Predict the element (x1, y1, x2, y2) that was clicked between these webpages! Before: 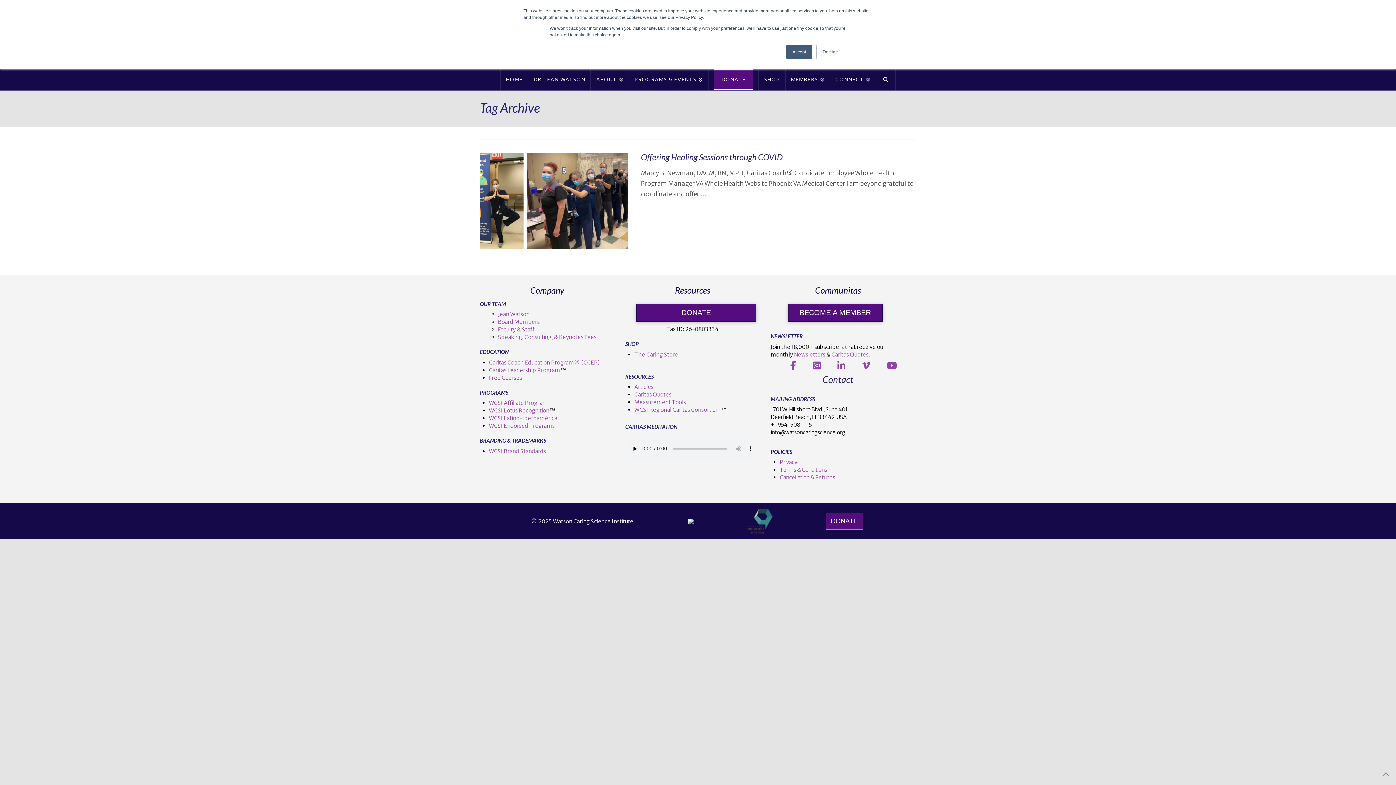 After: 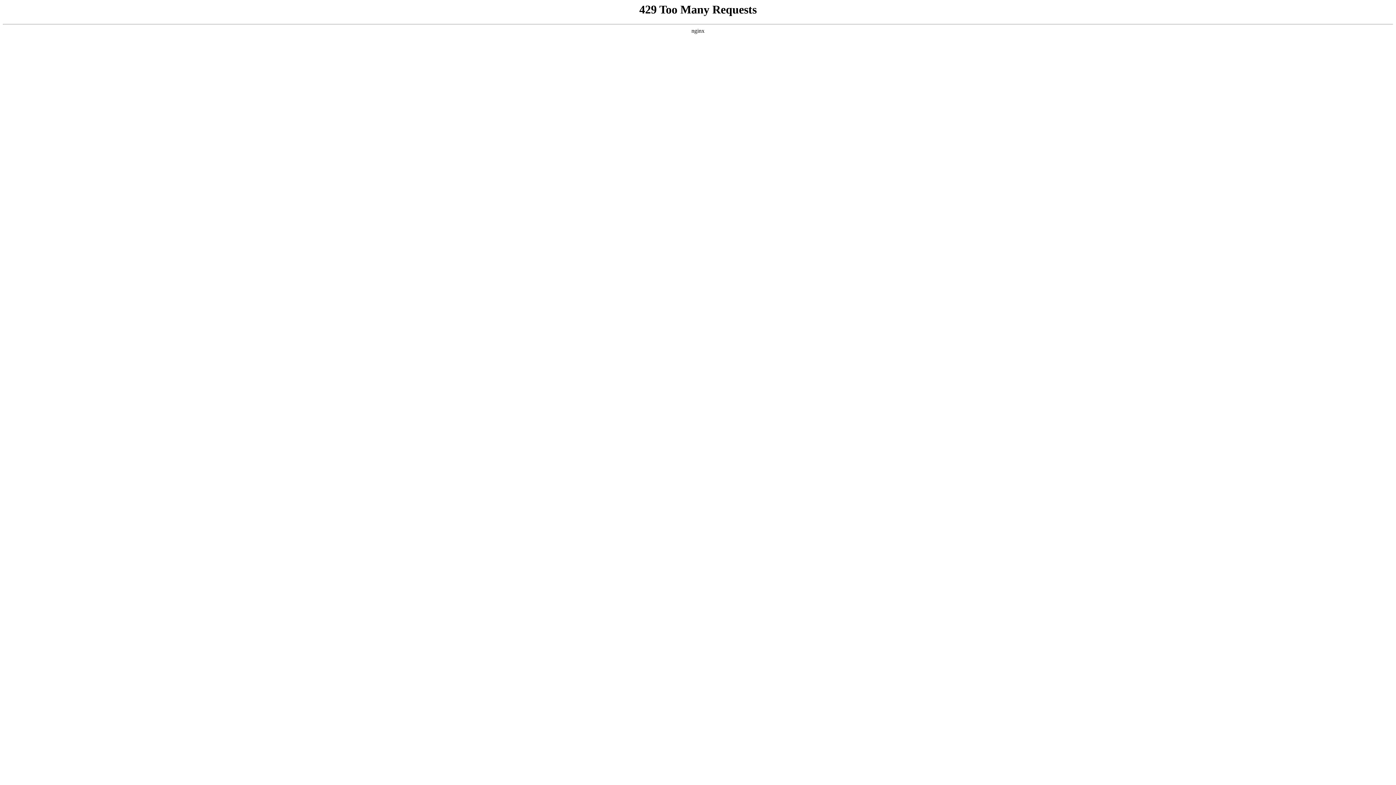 Action: bbox: (825, 512, 863, 529) label: DONATE